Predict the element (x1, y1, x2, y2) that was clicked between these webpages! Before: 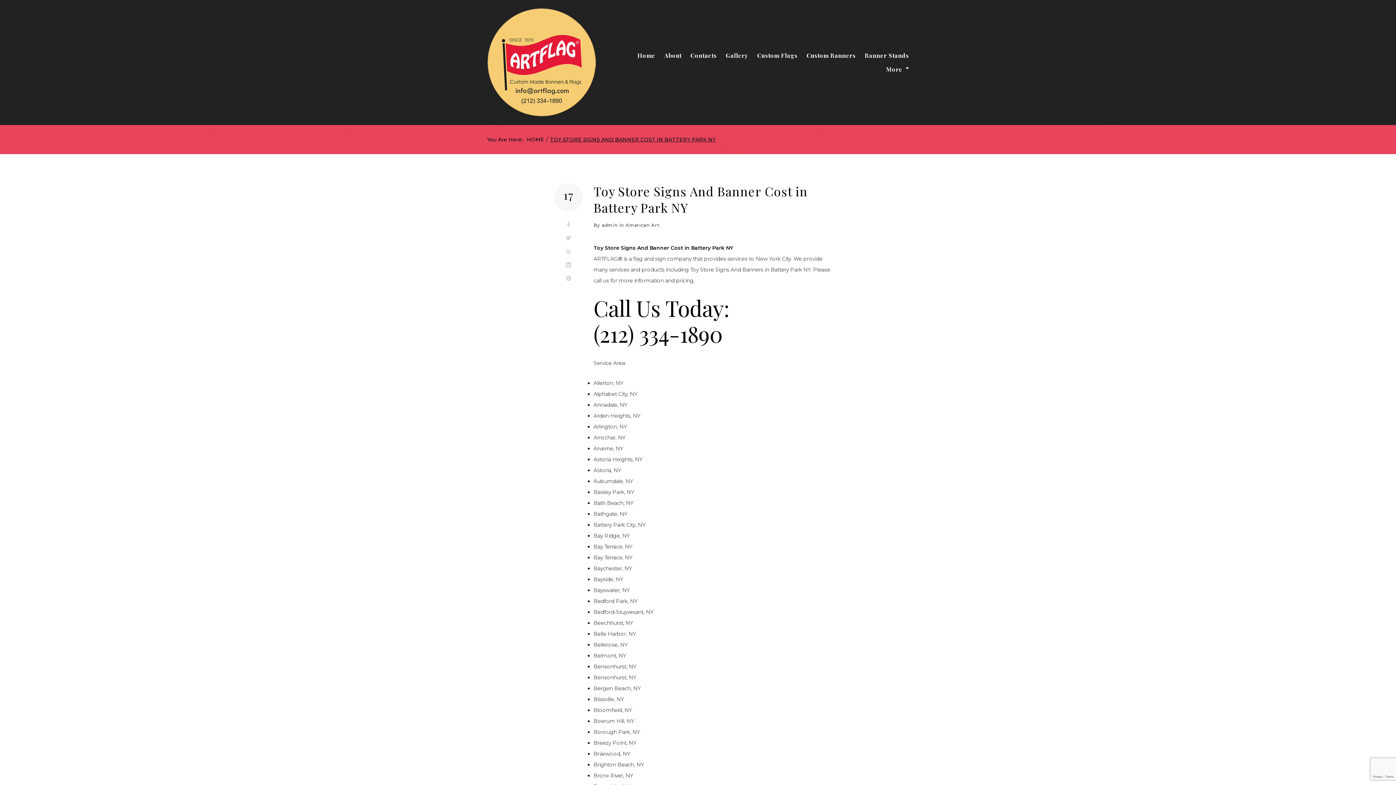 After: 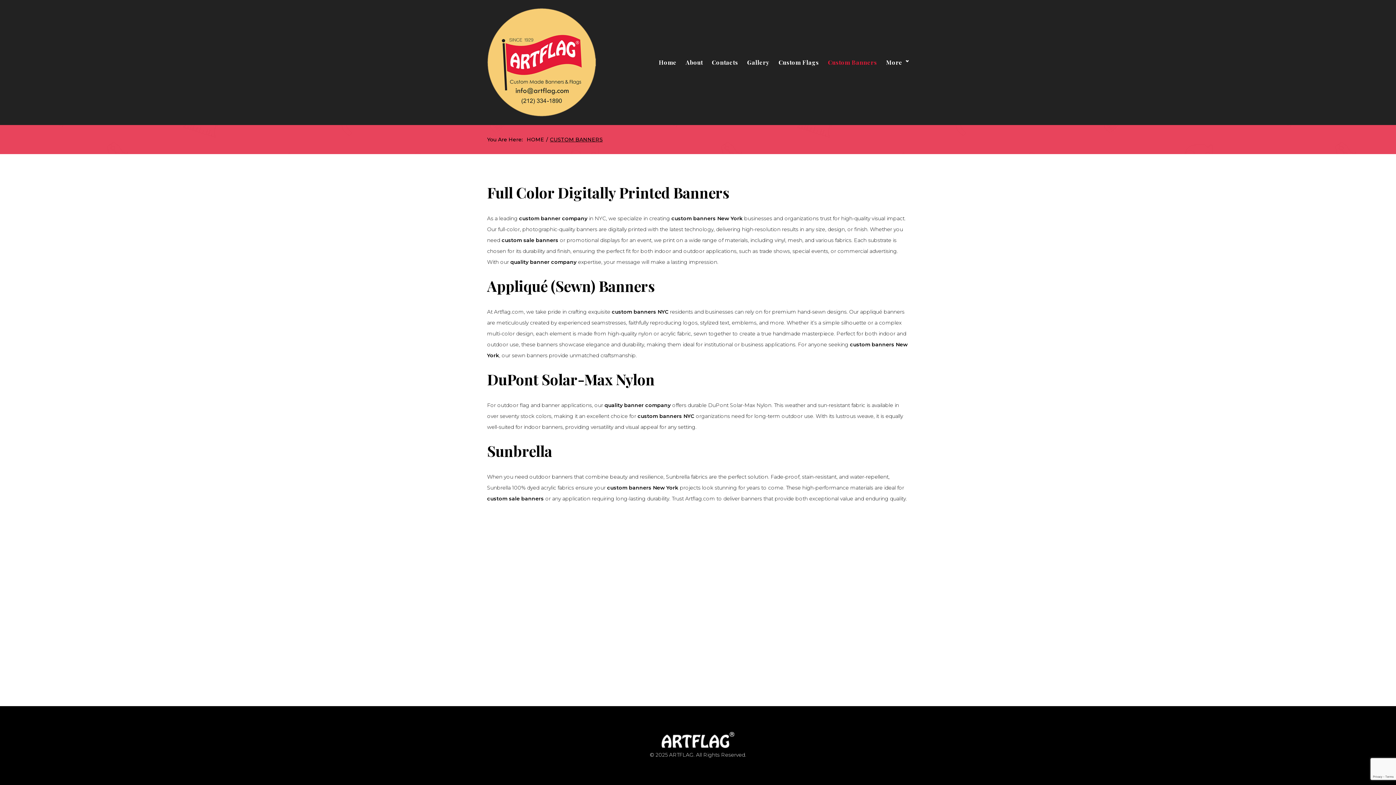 Action: label: Custom Banners bbox: (806, 48, 855, 62)